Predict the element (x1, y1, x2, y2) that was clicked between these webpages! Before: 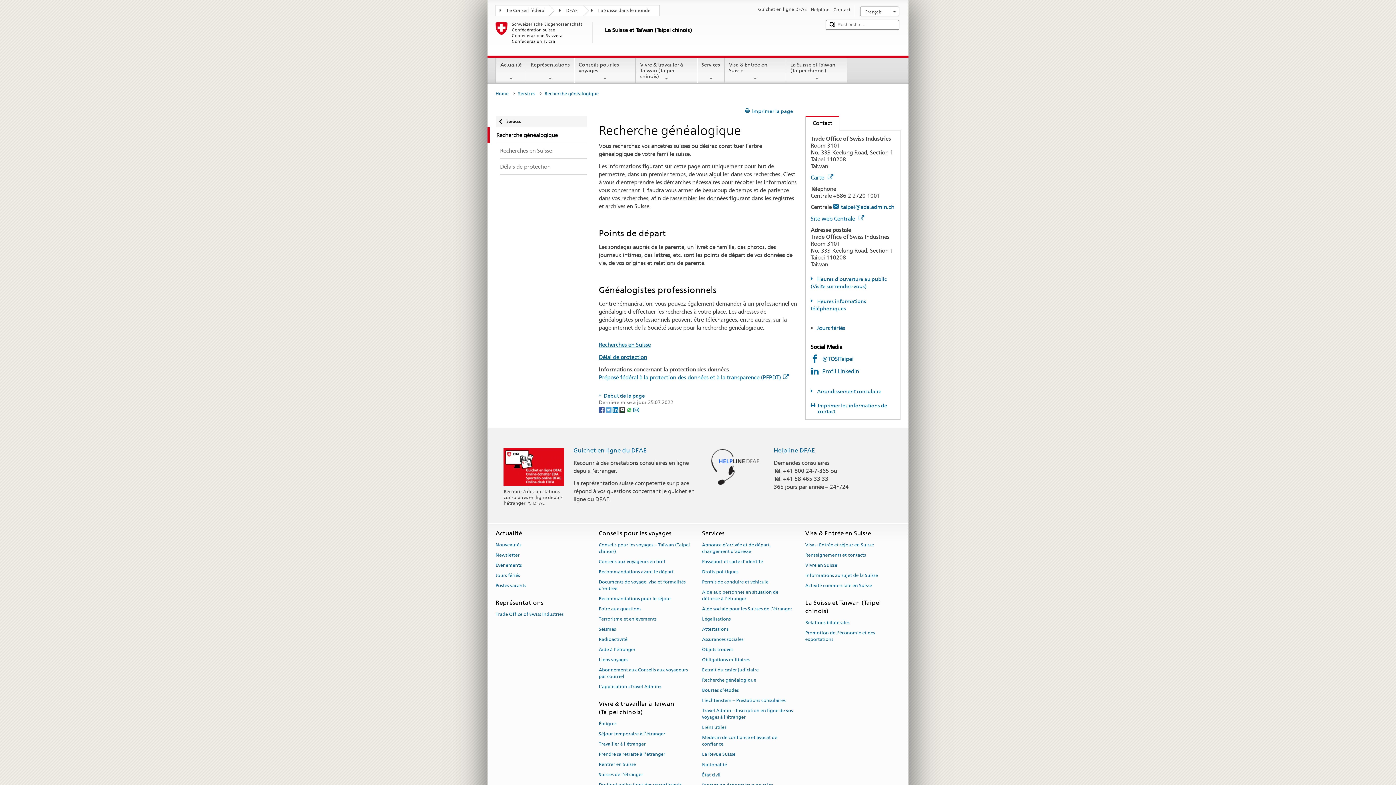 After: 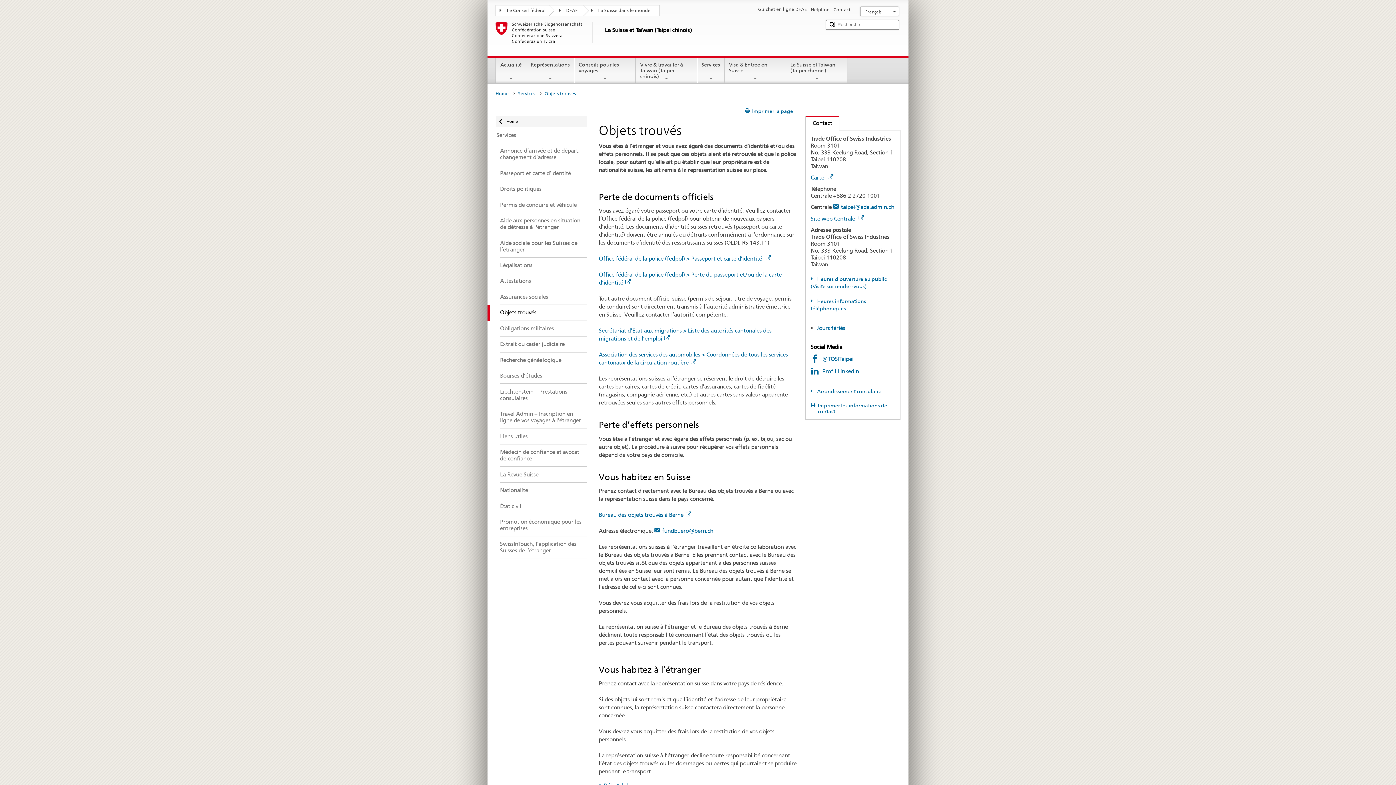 Action: bbox: (702, 644, 733, 654) label: Objets trouvés